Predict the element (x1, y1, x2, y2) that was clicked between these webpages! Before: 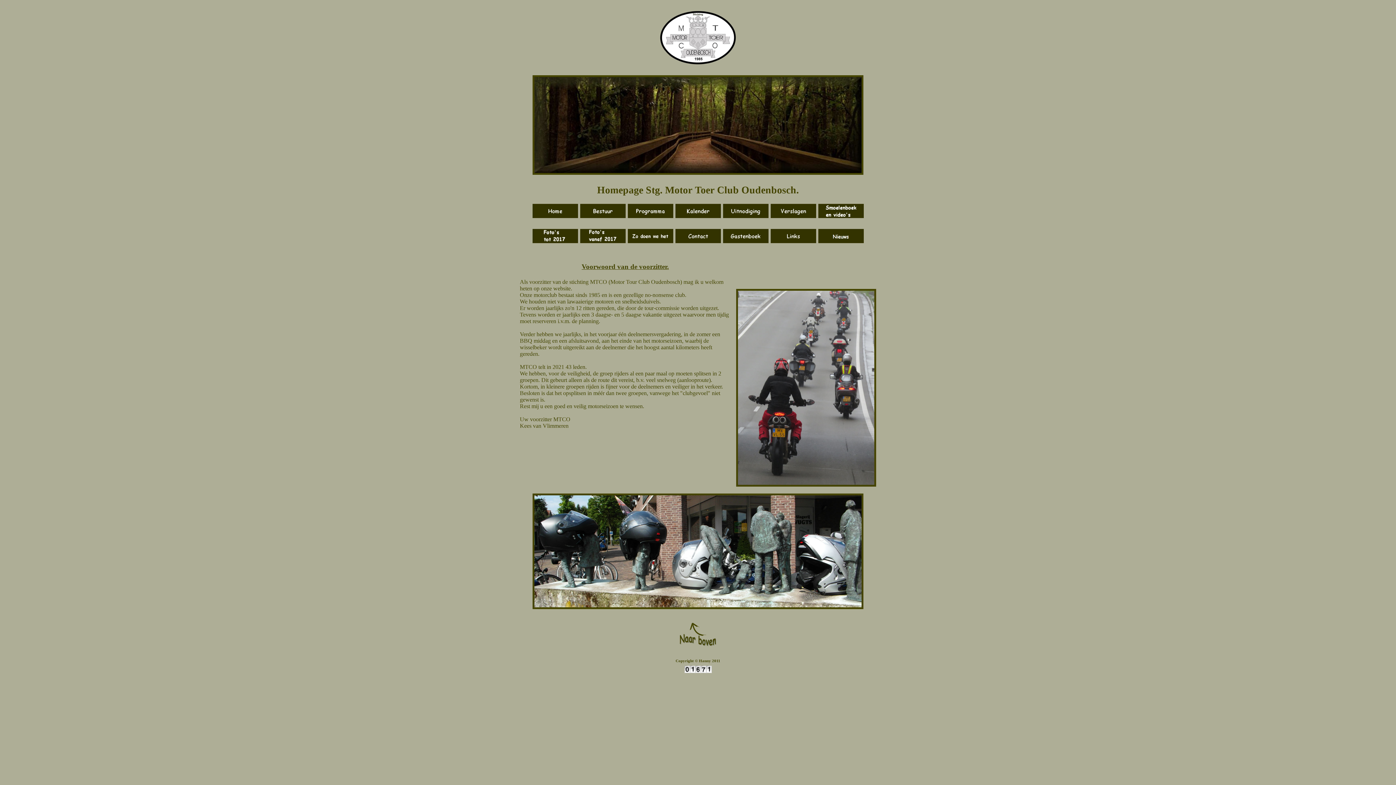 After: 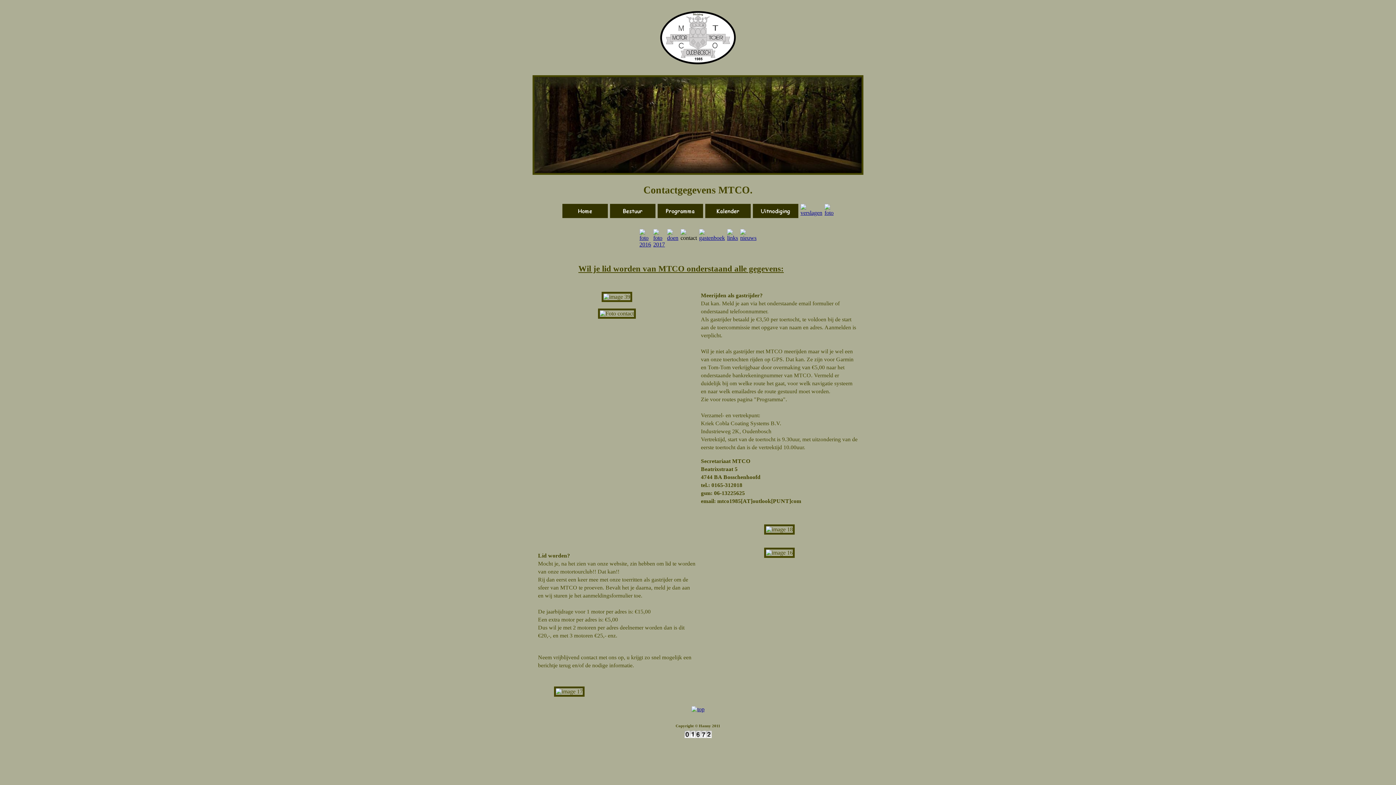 Action: bbox: (675, 238, 720, 244)